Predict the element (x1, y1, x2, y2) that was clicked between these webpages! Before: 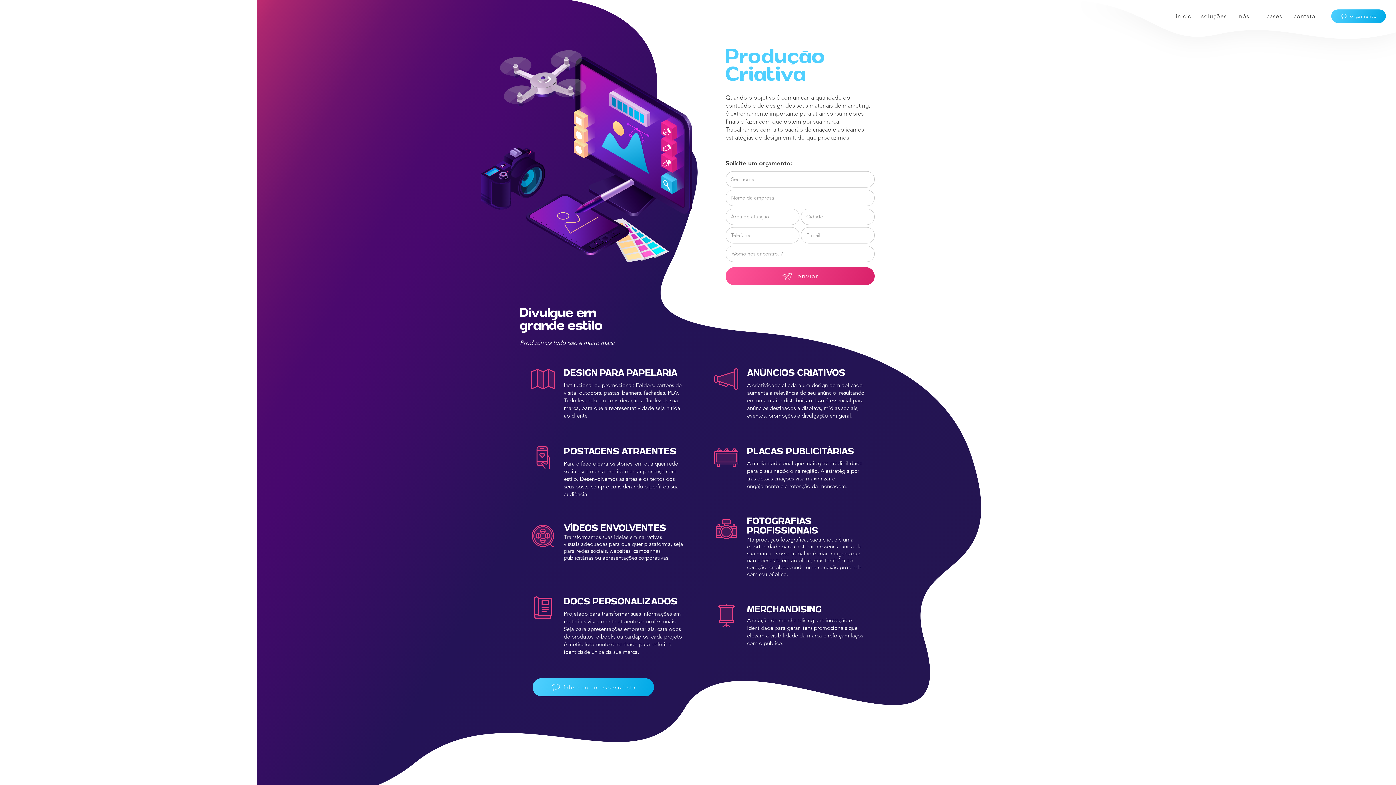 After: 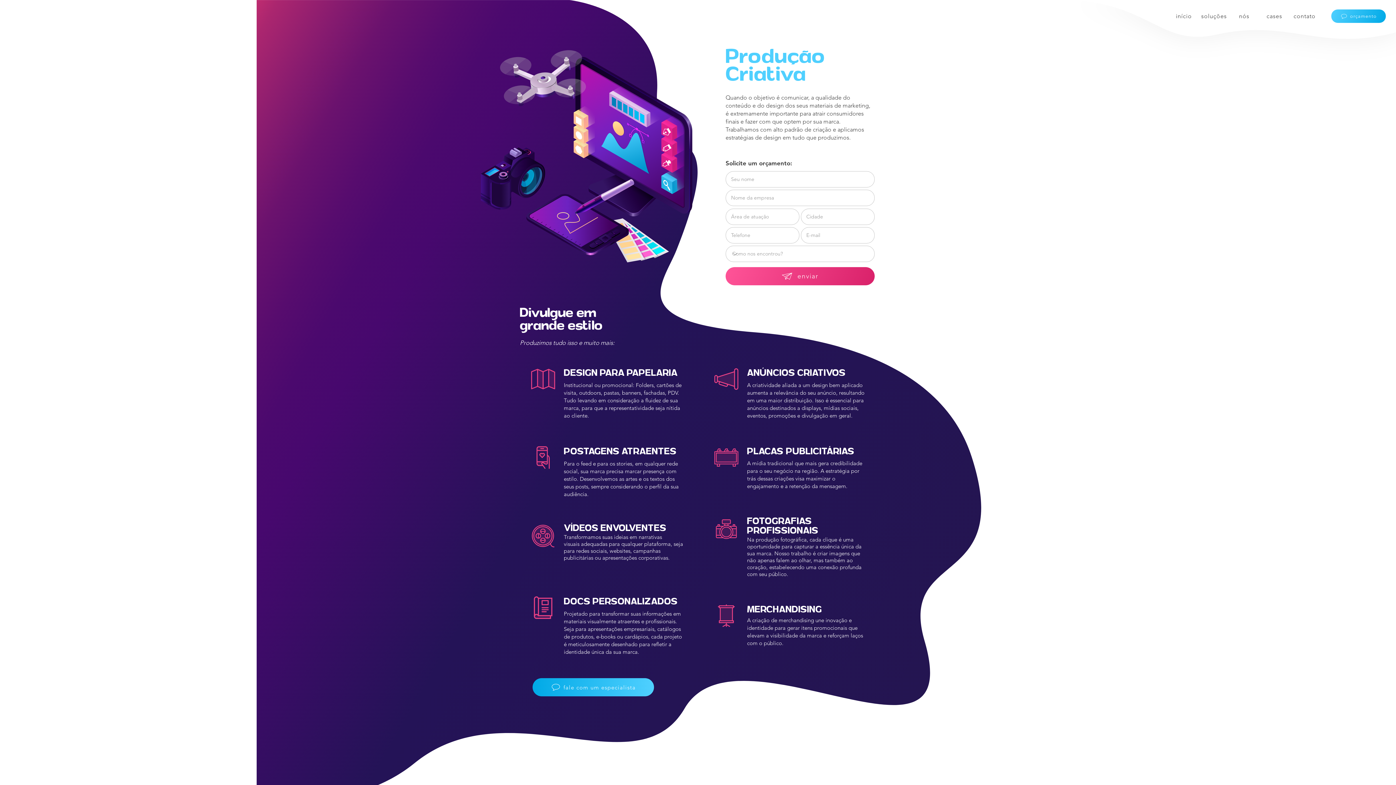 Action: label: fale com um especialista bbox: (532, 678, 654, 696)